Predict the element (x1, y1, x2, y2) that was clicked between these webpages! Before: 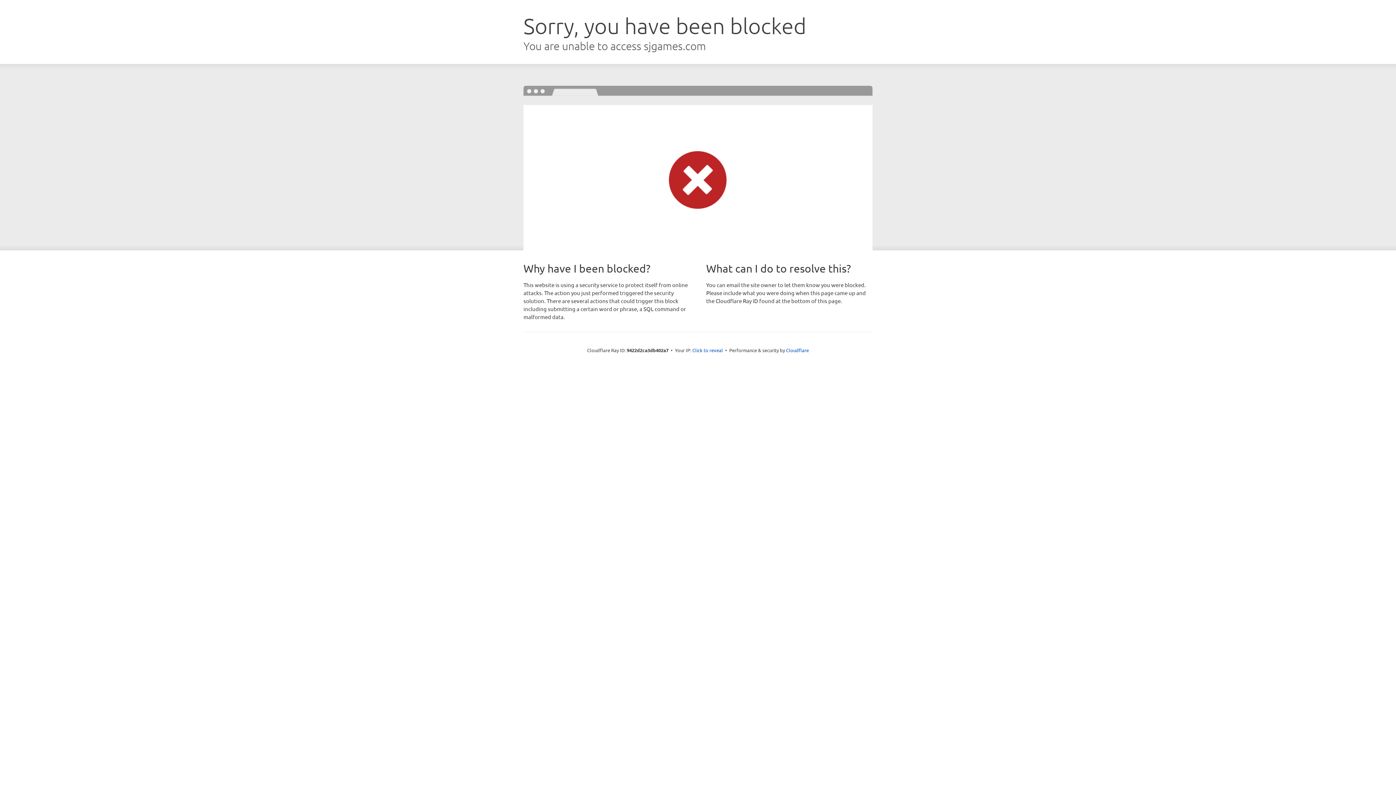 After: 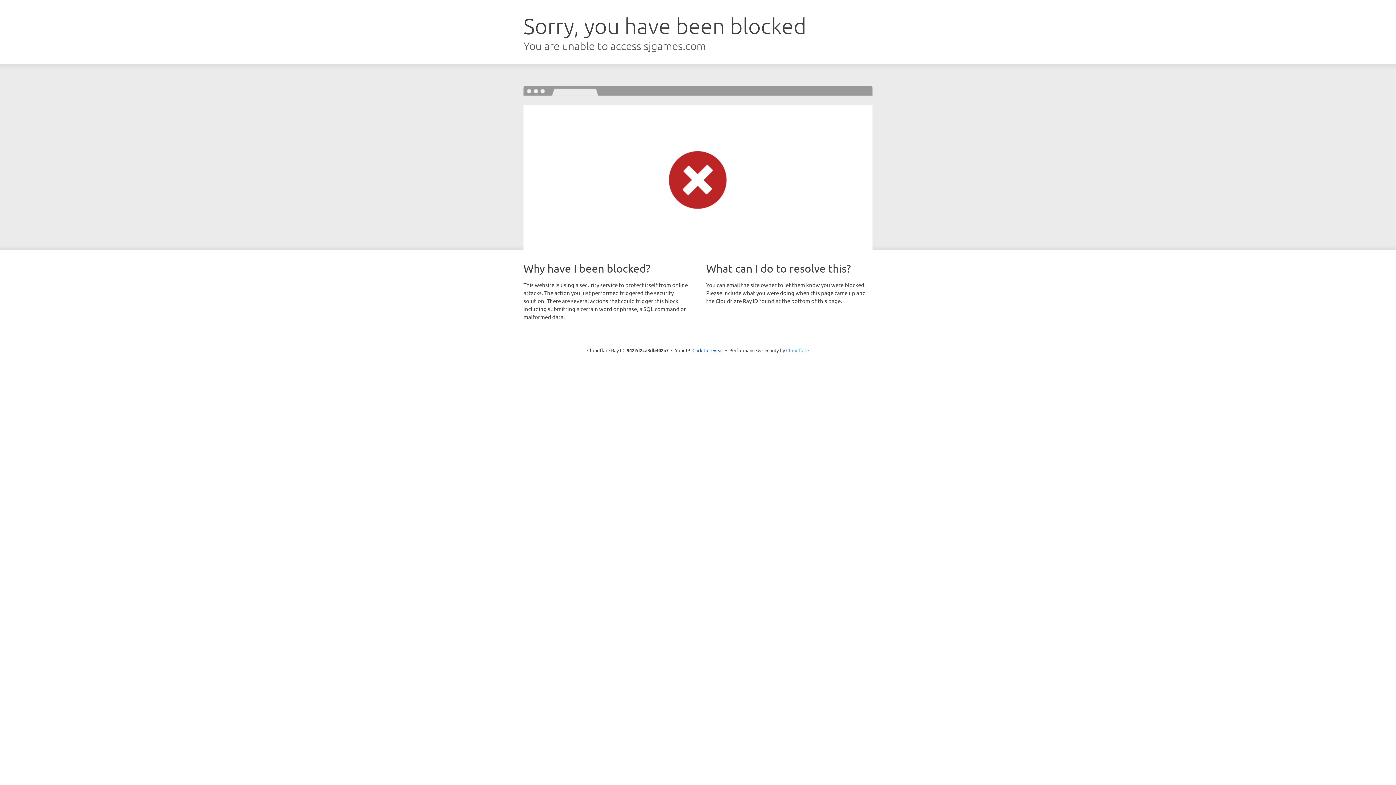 Action: bbox: (786, 347, 809, 353) label: Cloudflare